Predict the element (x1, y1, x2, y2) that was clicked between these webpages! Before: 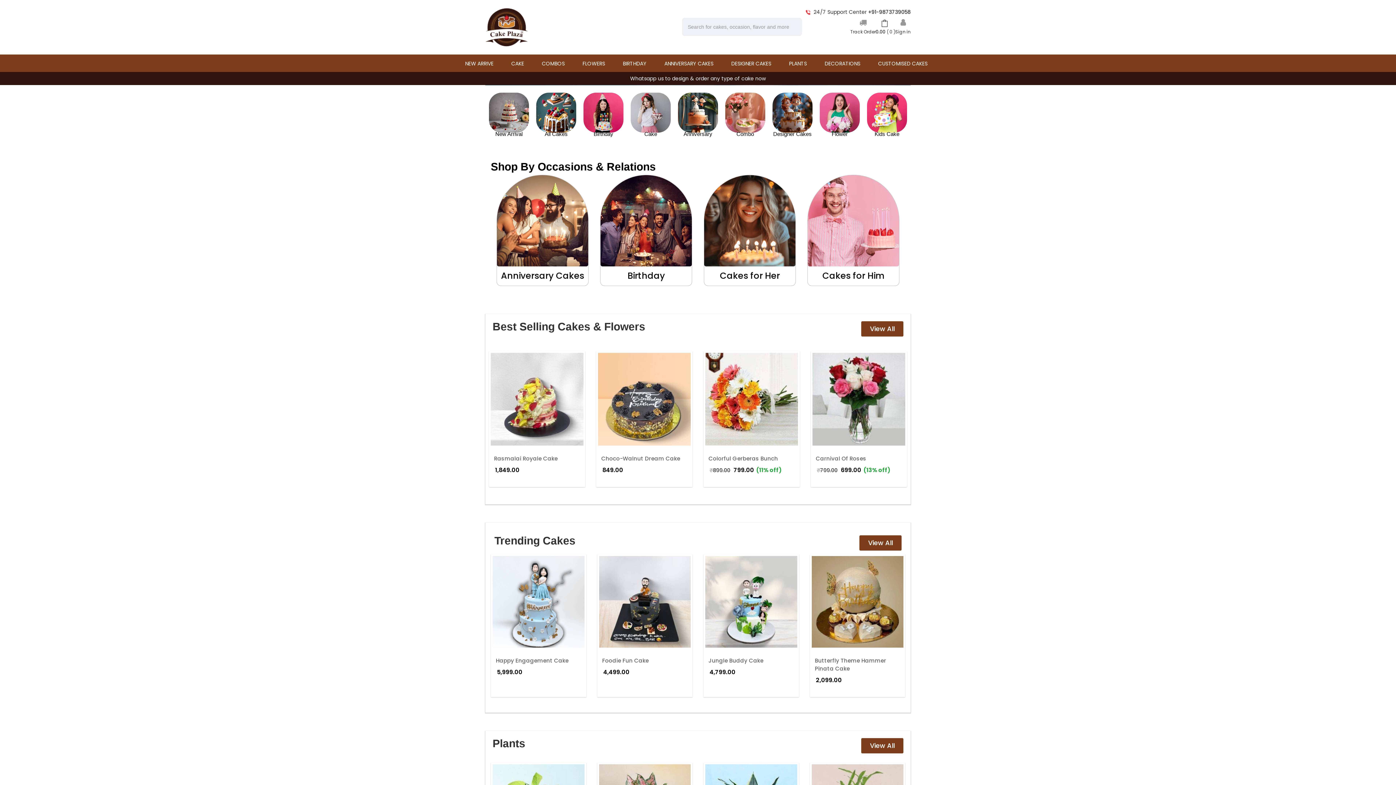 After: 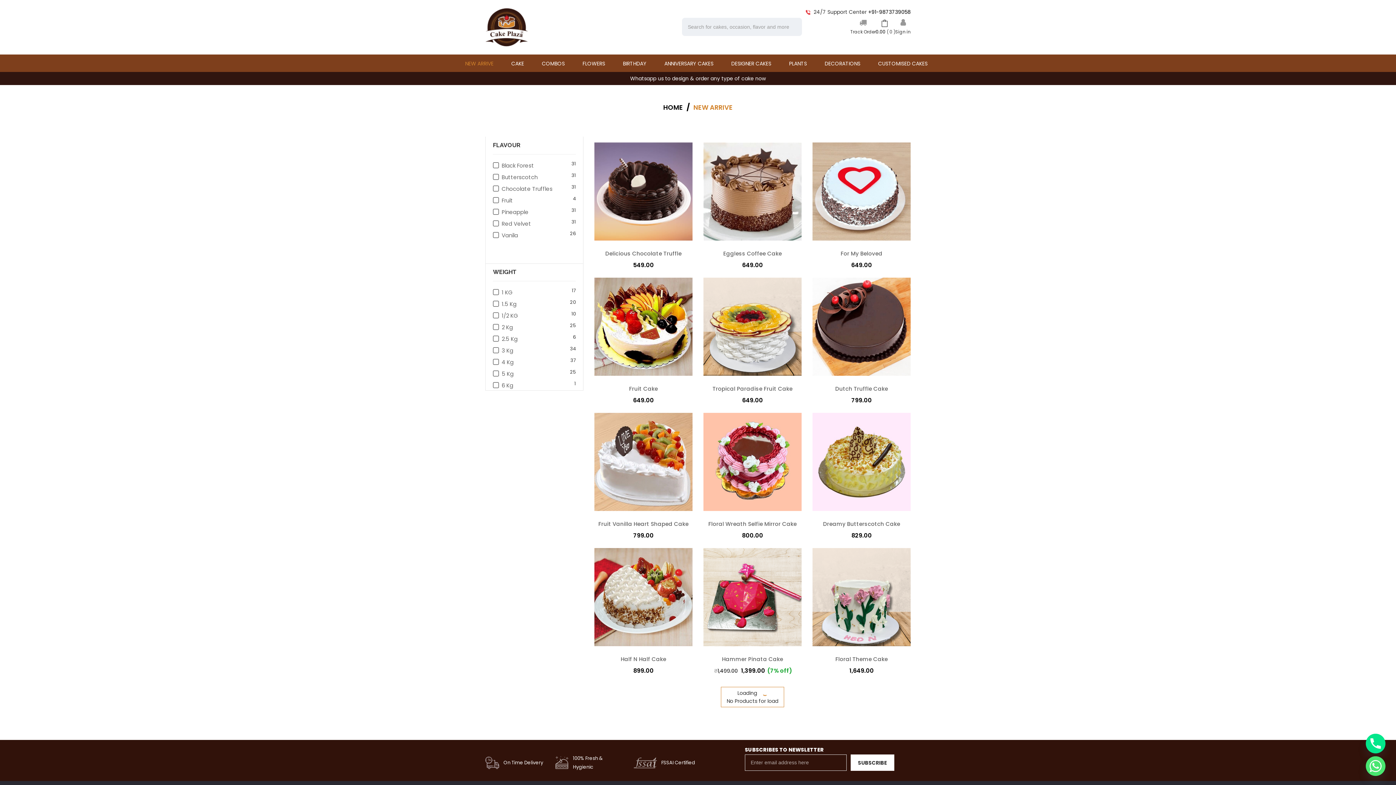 Action: label: New Arrival bbox: (495, 130, 522, 137)